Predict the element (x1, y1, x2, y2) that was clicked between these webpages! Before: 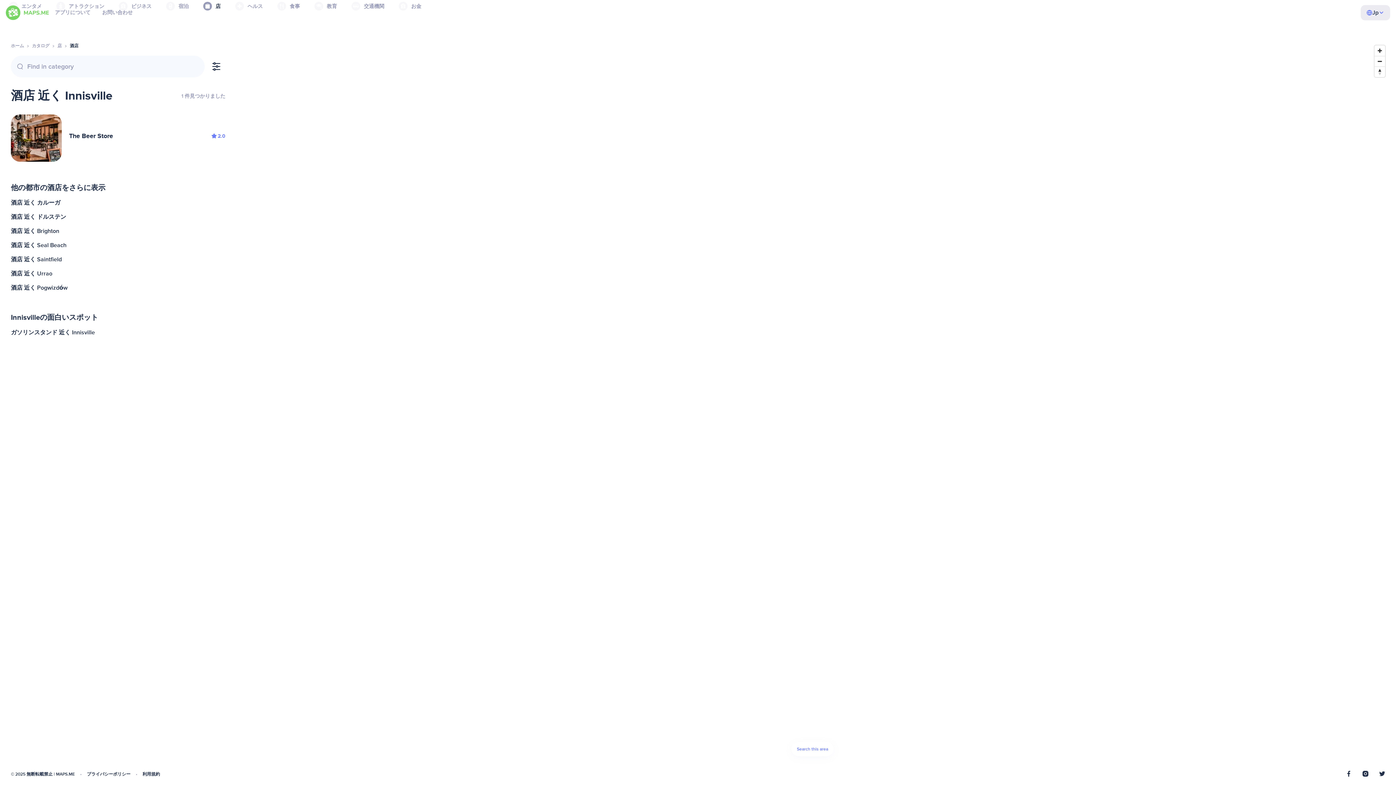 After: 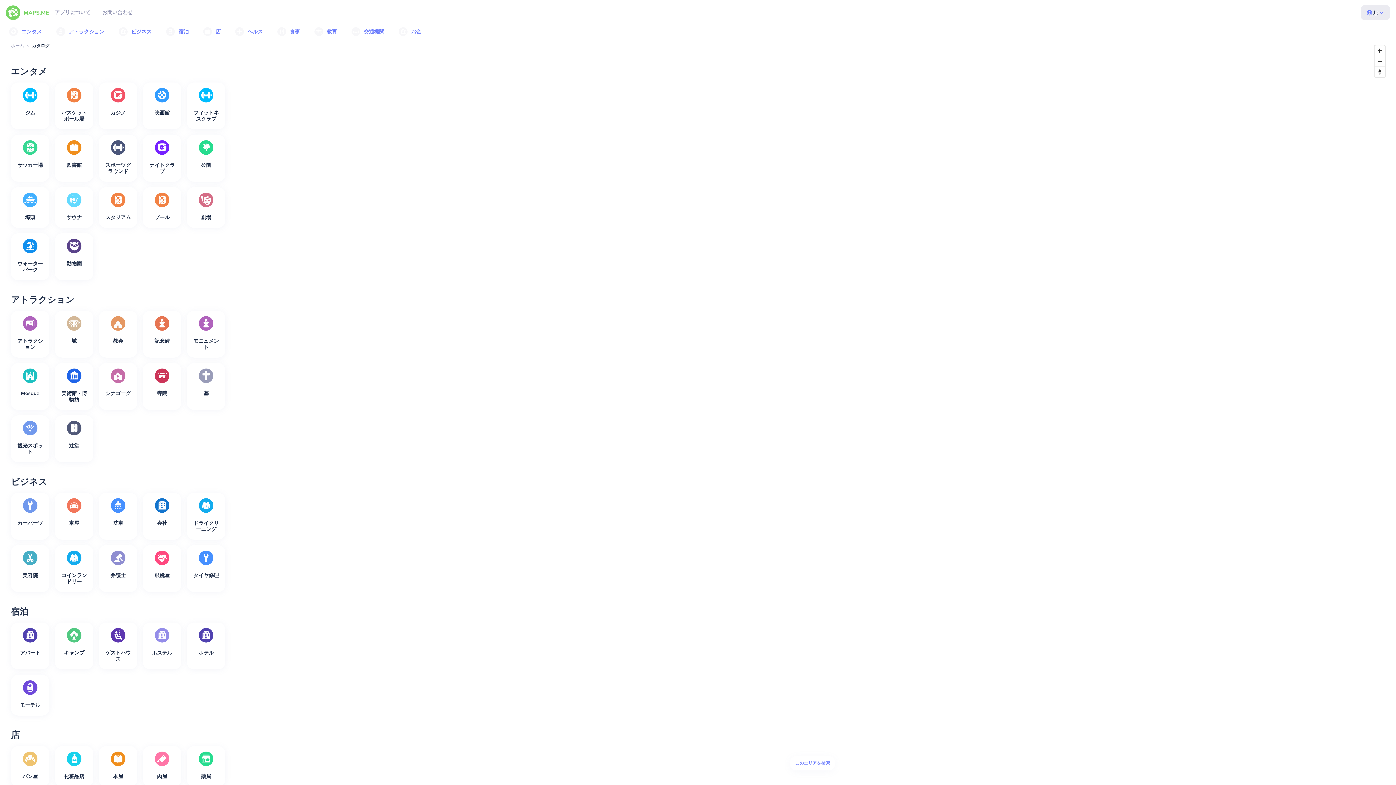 Action: bbox: (32, 43, 49, 48) label: カタログ